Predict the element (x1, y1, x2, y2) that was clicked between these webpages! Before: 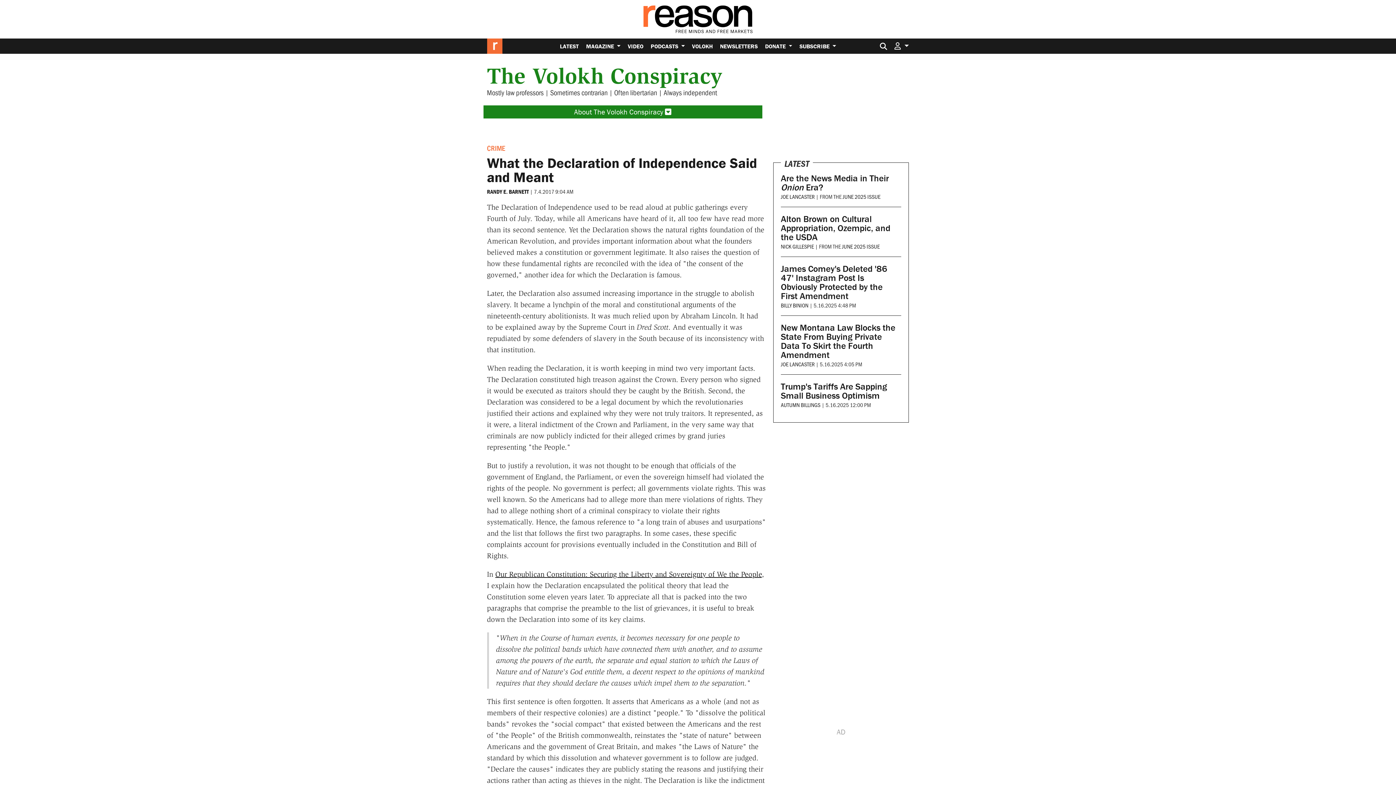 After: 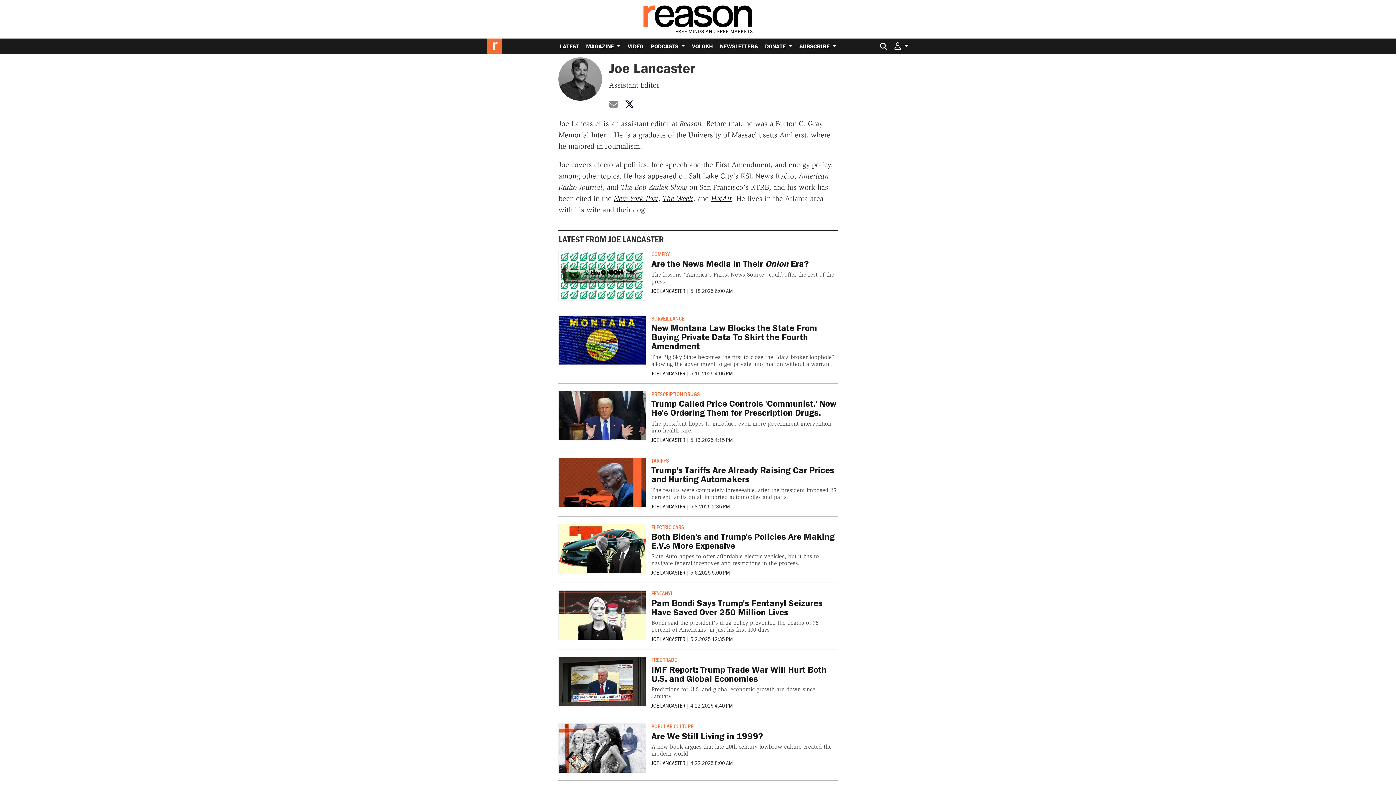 Action: label: JOE LANCASTER bbox: (781, 360, 814, 368)